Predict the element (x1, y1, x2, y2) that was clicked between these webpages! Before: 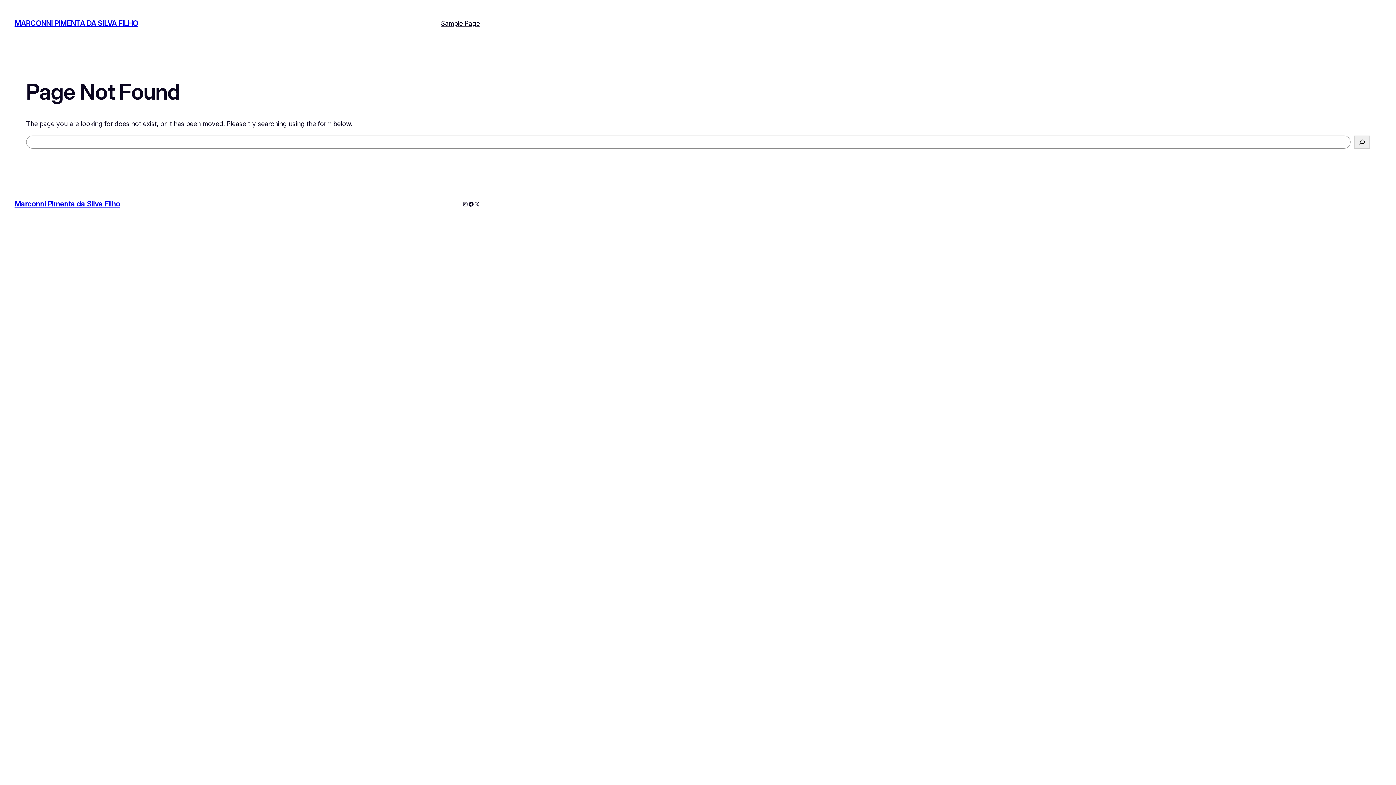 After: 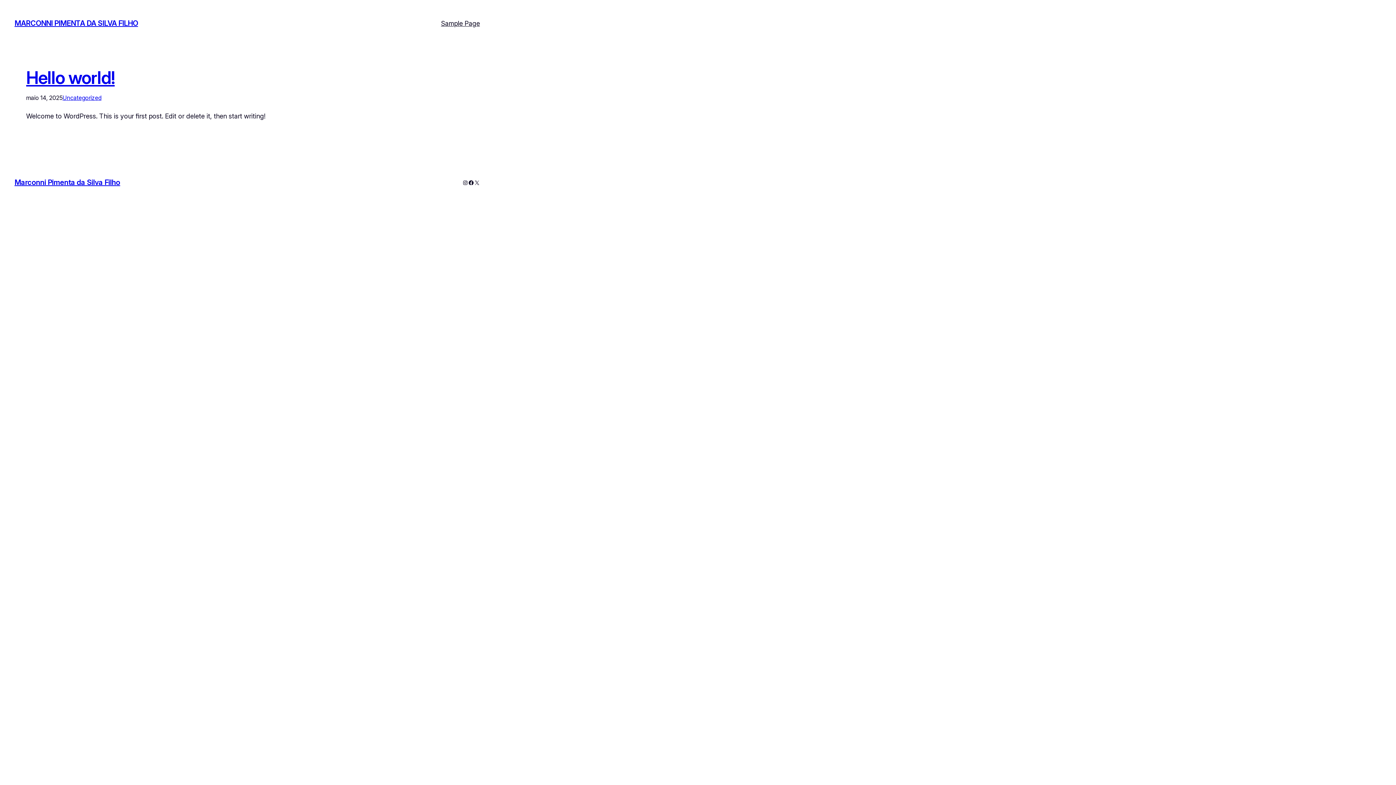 Action: bbox: (14, 199, 120, 208) label: Marconni Pimenta da Silva Filho